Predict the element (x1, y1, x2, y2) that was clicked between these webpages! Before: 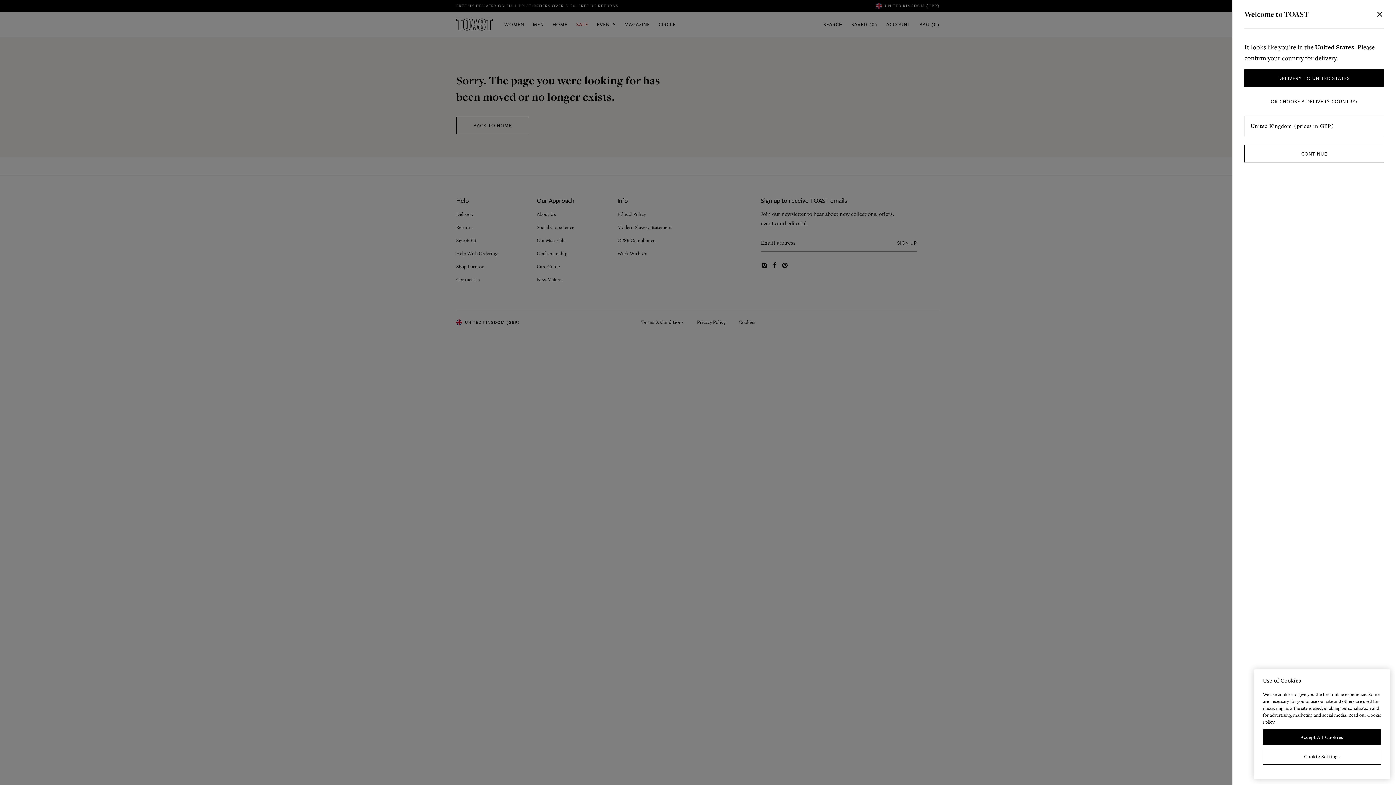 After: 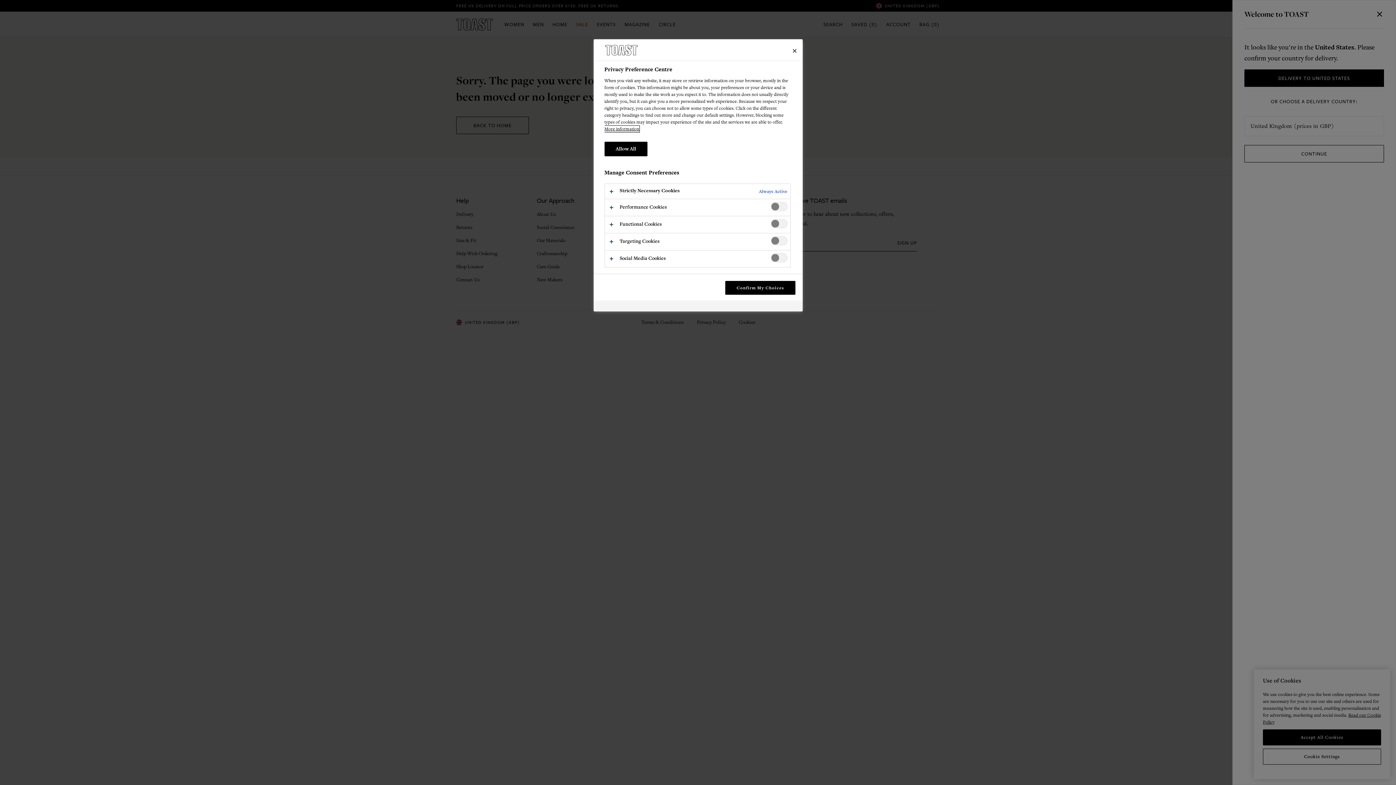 Action: bbox: (1263, 749, 1381, 765) label: Cookie Settings